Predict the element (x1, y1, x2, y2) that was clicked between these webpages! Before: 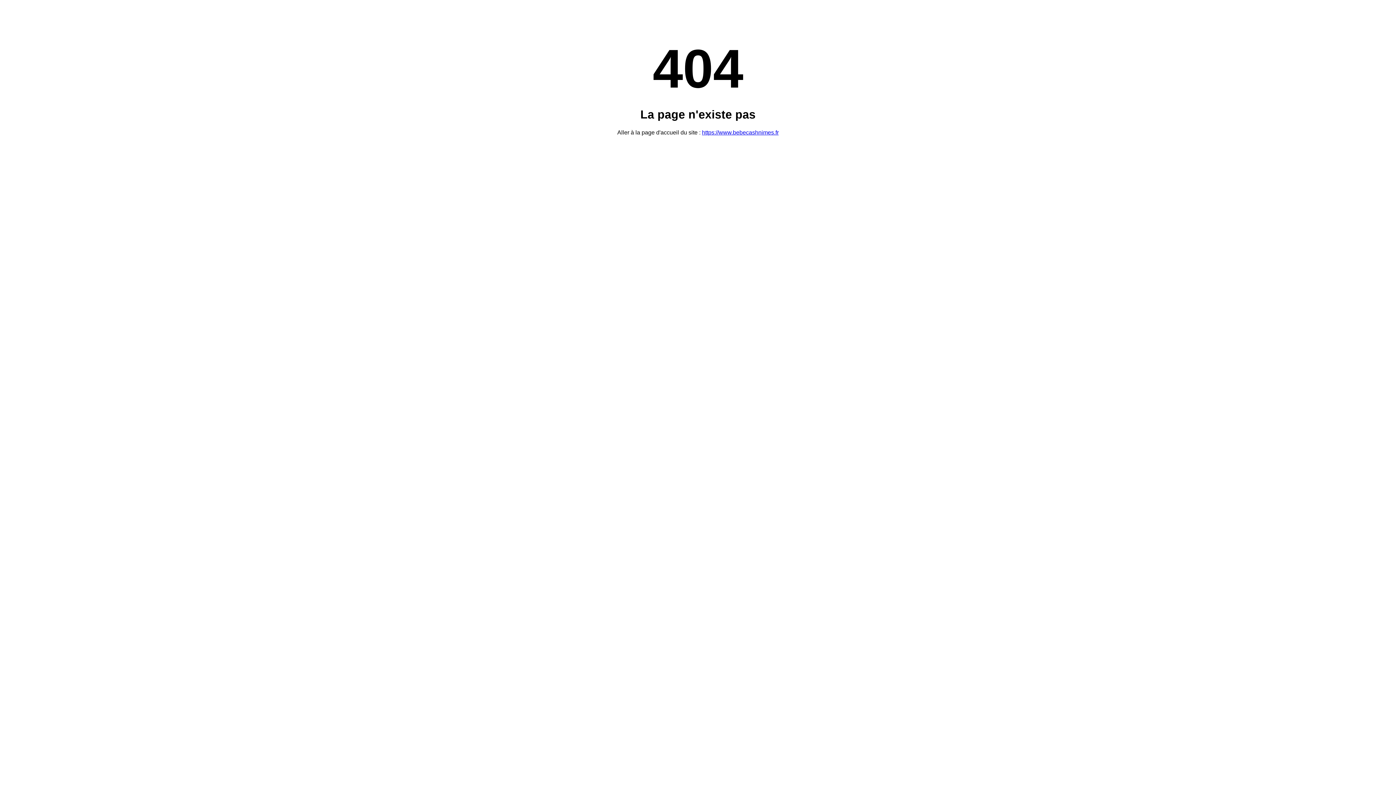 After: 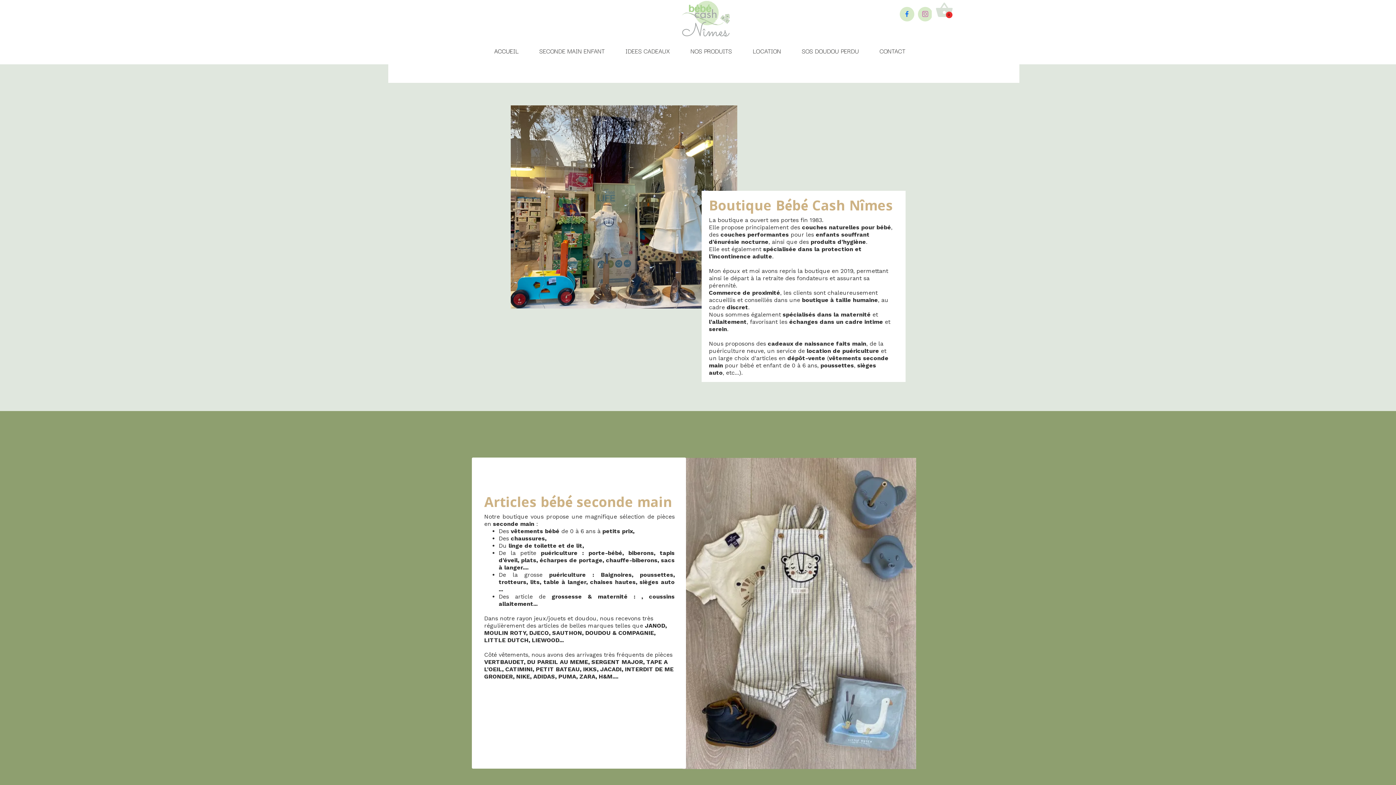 Action: label: https://www.bebecashnimes.fr bbox: (702, 129, 778, 135)